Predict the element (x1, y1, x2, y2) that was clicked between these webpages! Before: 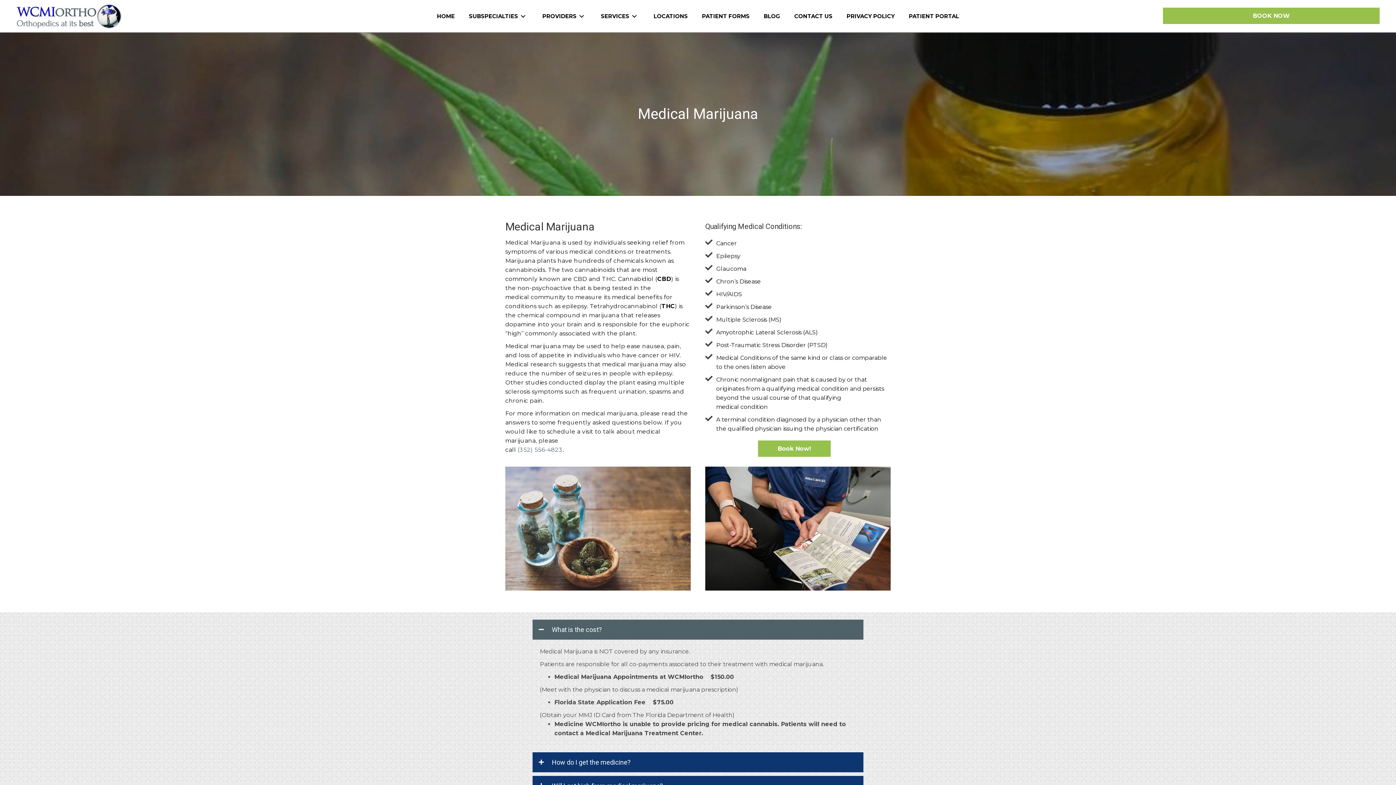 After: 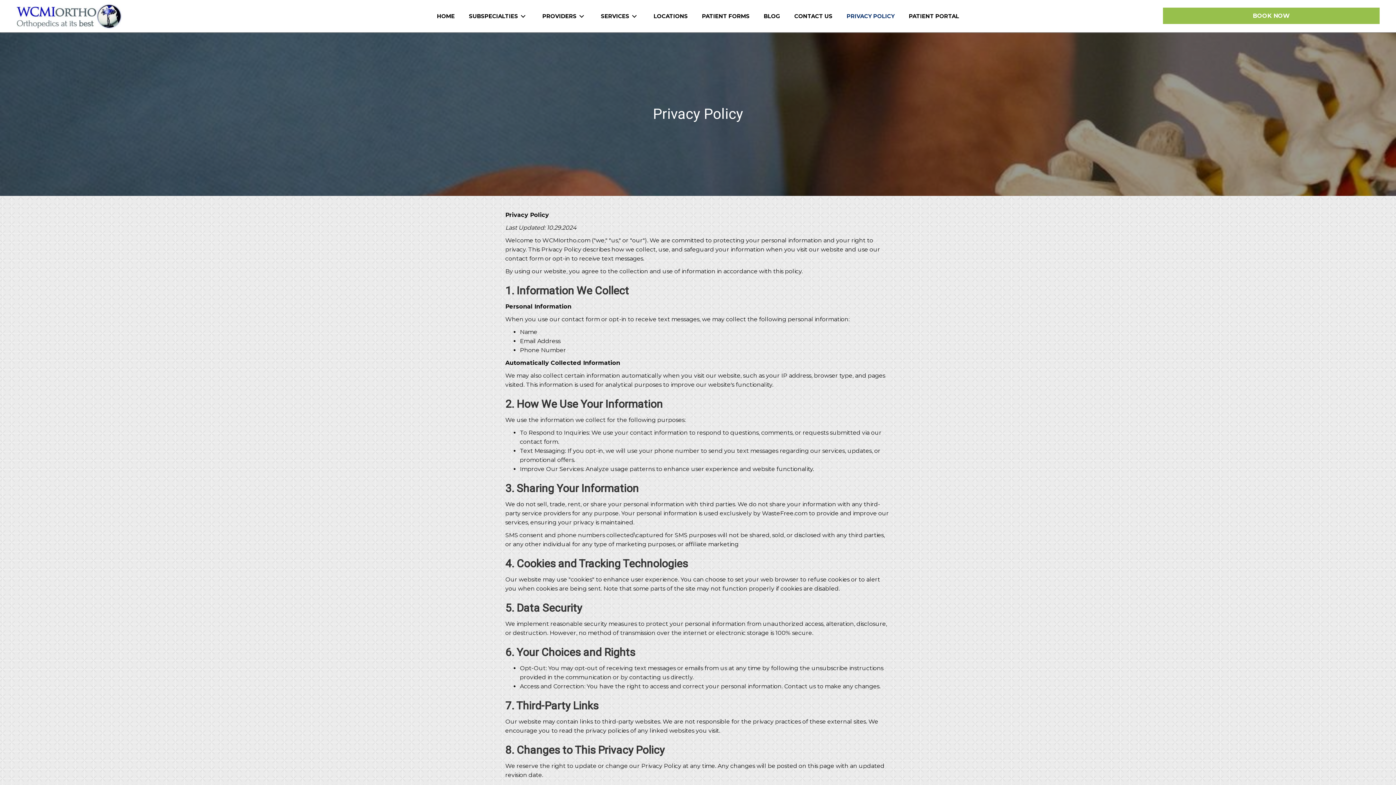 Action: bbox: (841, 10, 900, 22) label: PRIVACY POLICY